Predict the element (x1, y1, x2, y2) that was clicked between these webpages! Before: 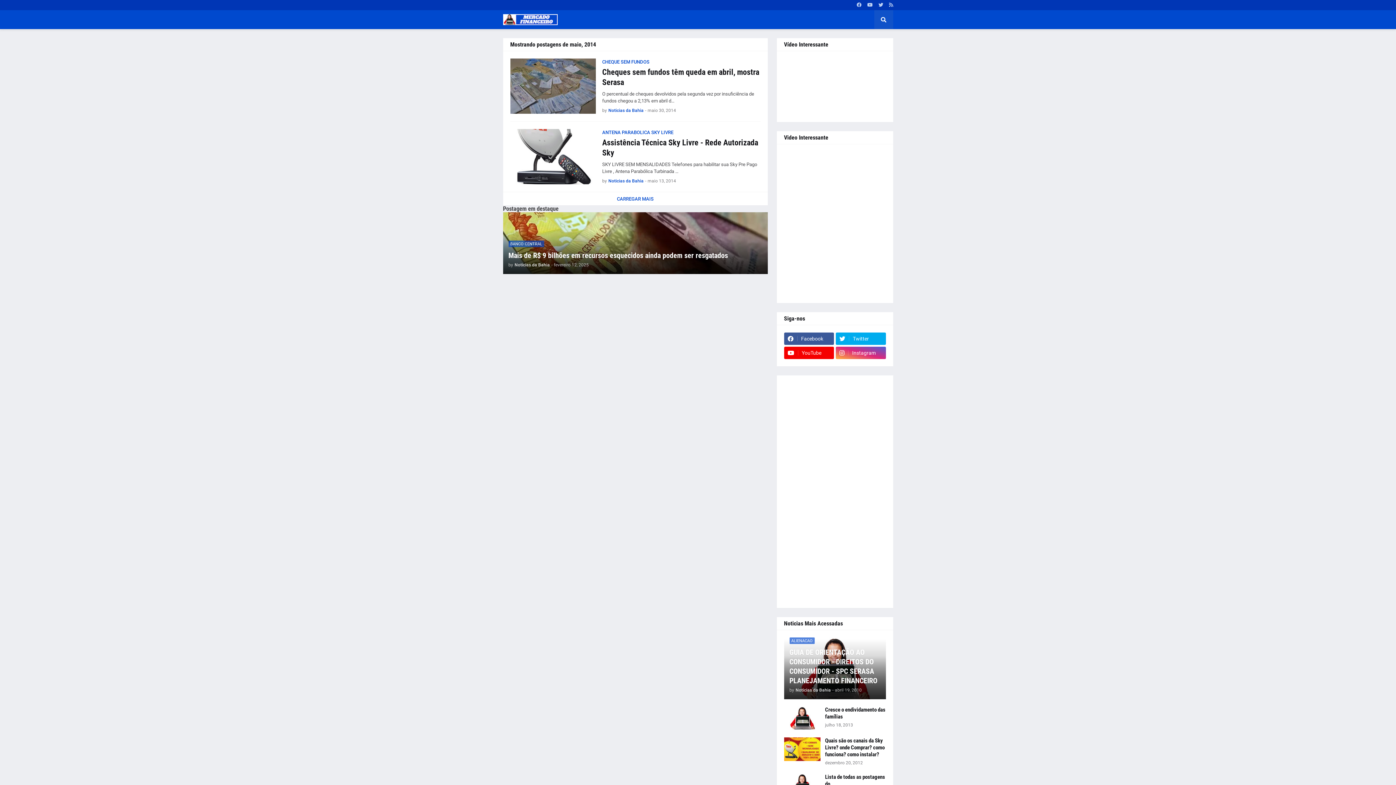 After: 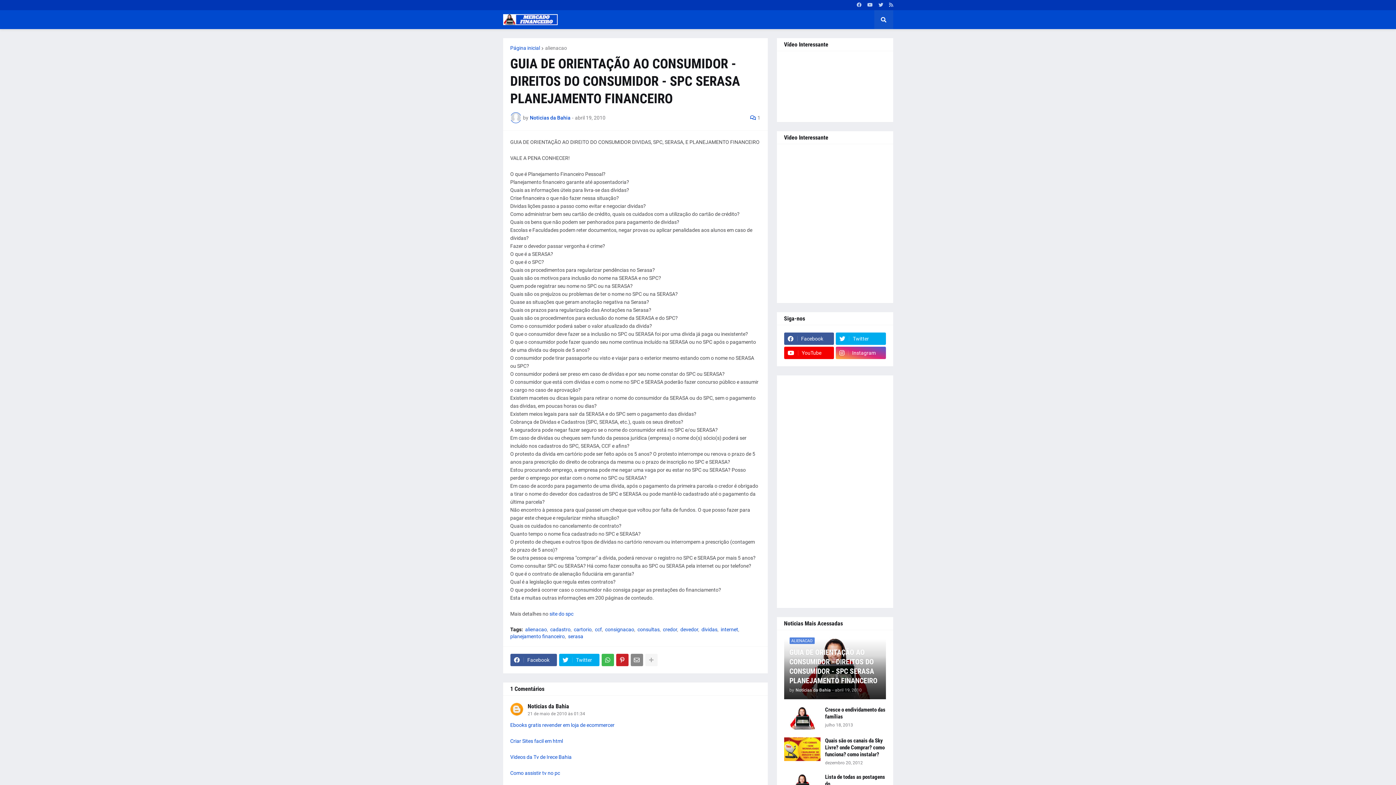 Action: bbox: (789, 648, 880, 685) label: GUIA DE ORIENTAÇÃO AO CONSUMIDOR - DIREITOS DO CONSUMIDOR - SPC SERASA PLANEJAMENTO FINANCEIRO